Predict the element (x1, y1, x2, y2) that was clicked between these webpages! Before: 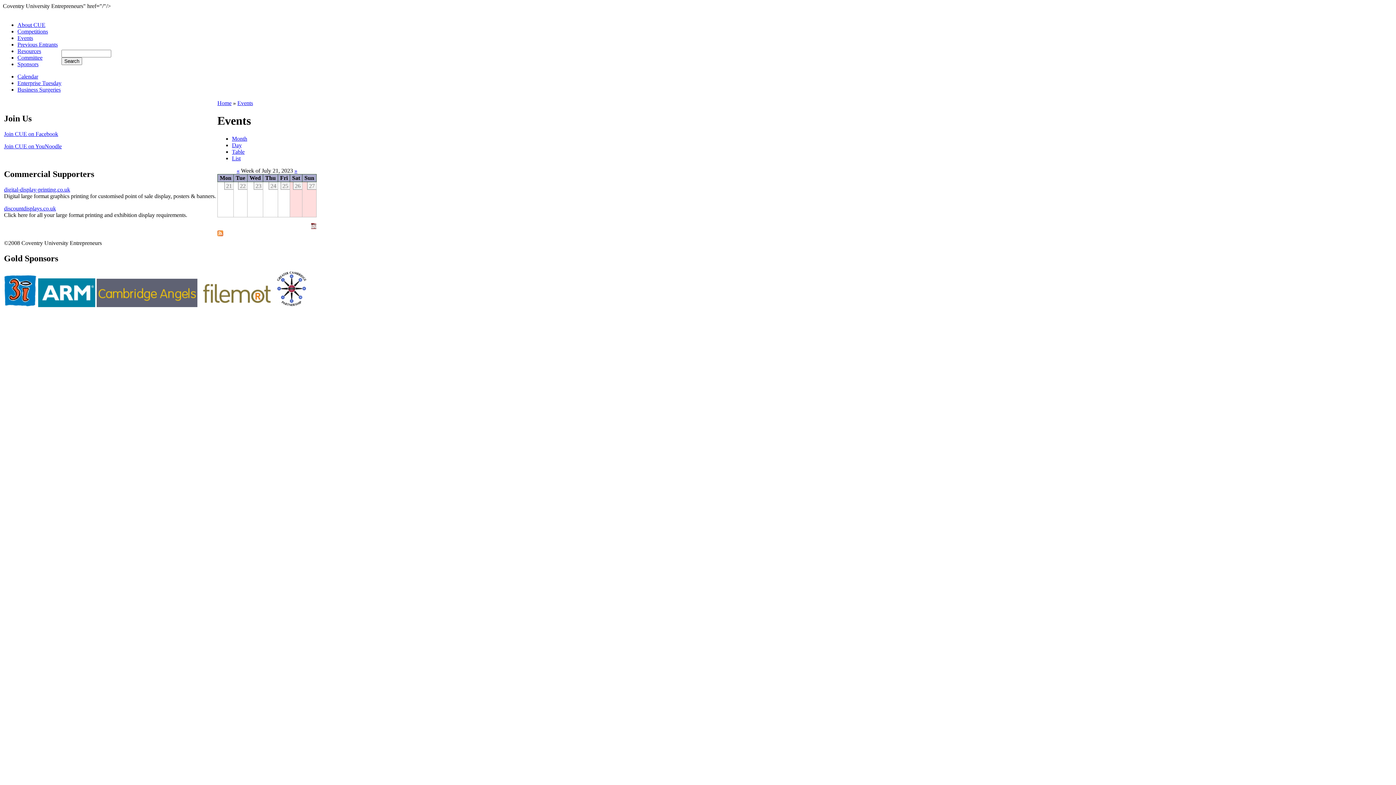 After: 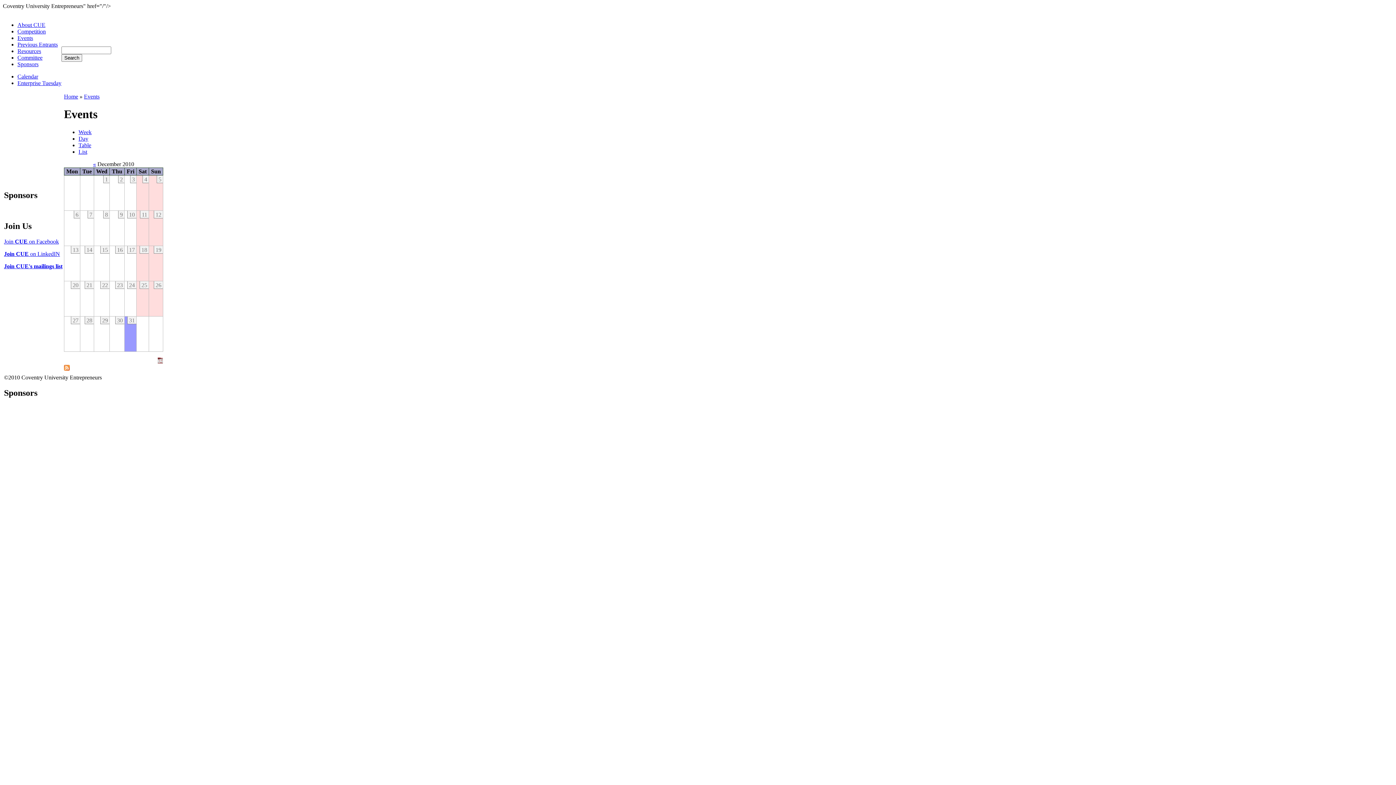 Action: label: Events bbox: (237, 100, 253, 106)